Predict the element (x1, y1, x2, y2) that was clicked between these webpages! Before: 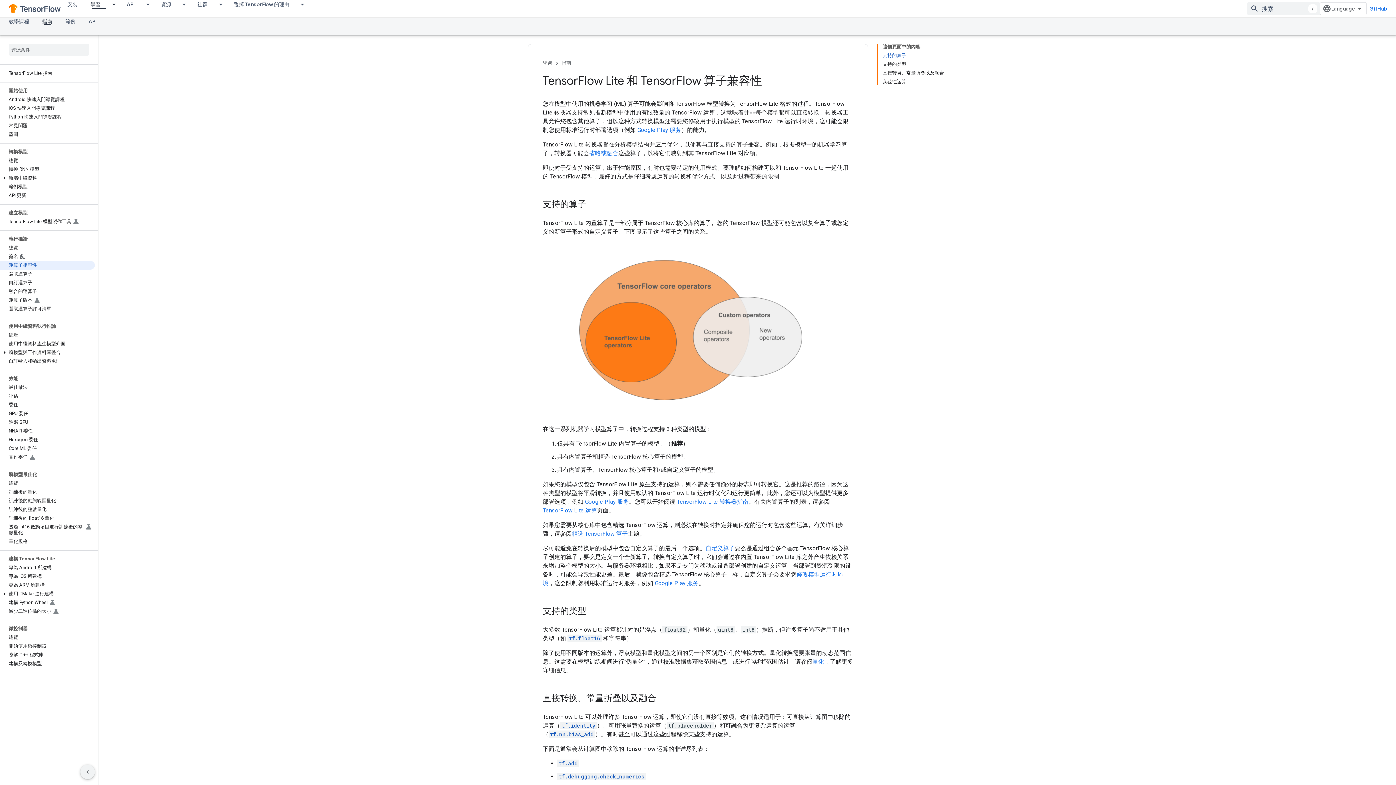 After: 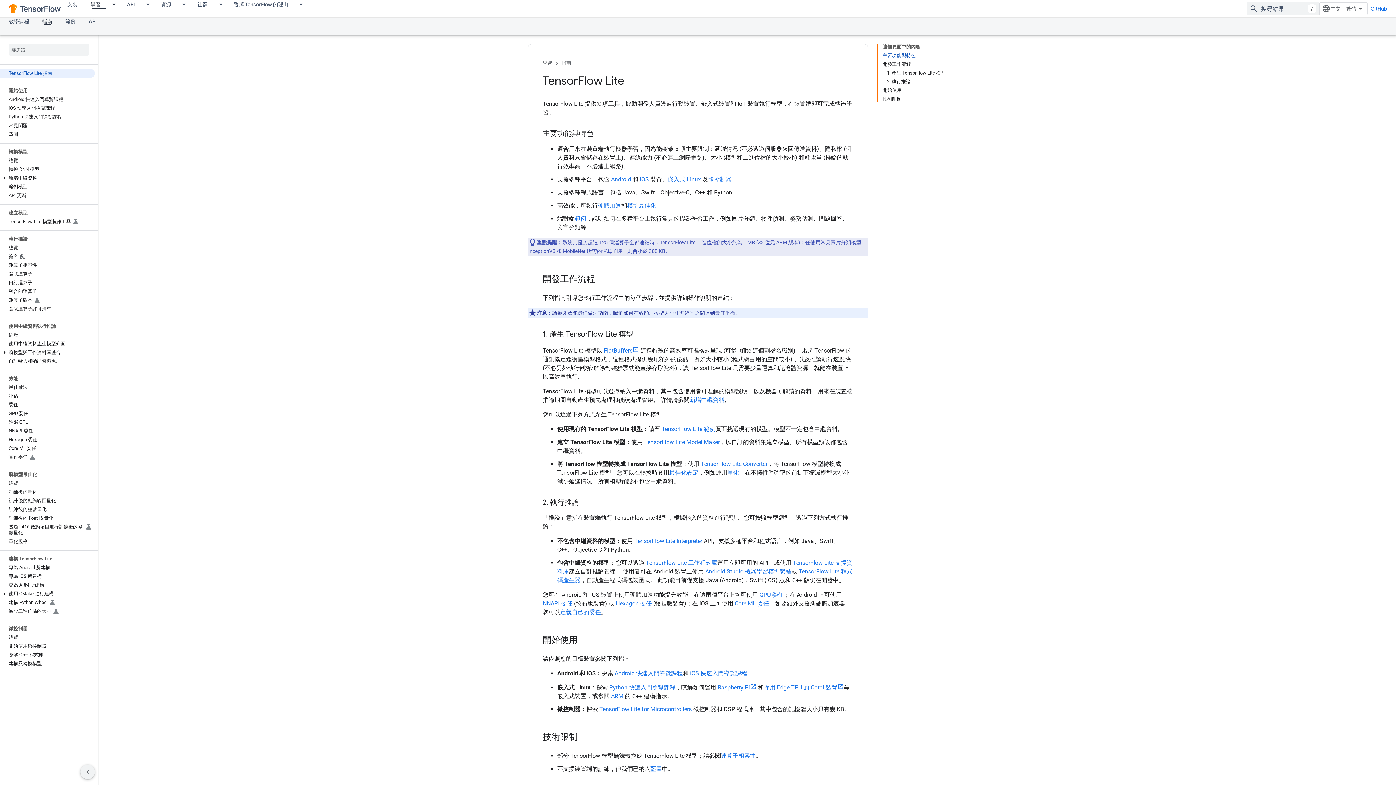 Action: bbox: (0, 69, 94, 77) label: TensorFlow Lite 指南